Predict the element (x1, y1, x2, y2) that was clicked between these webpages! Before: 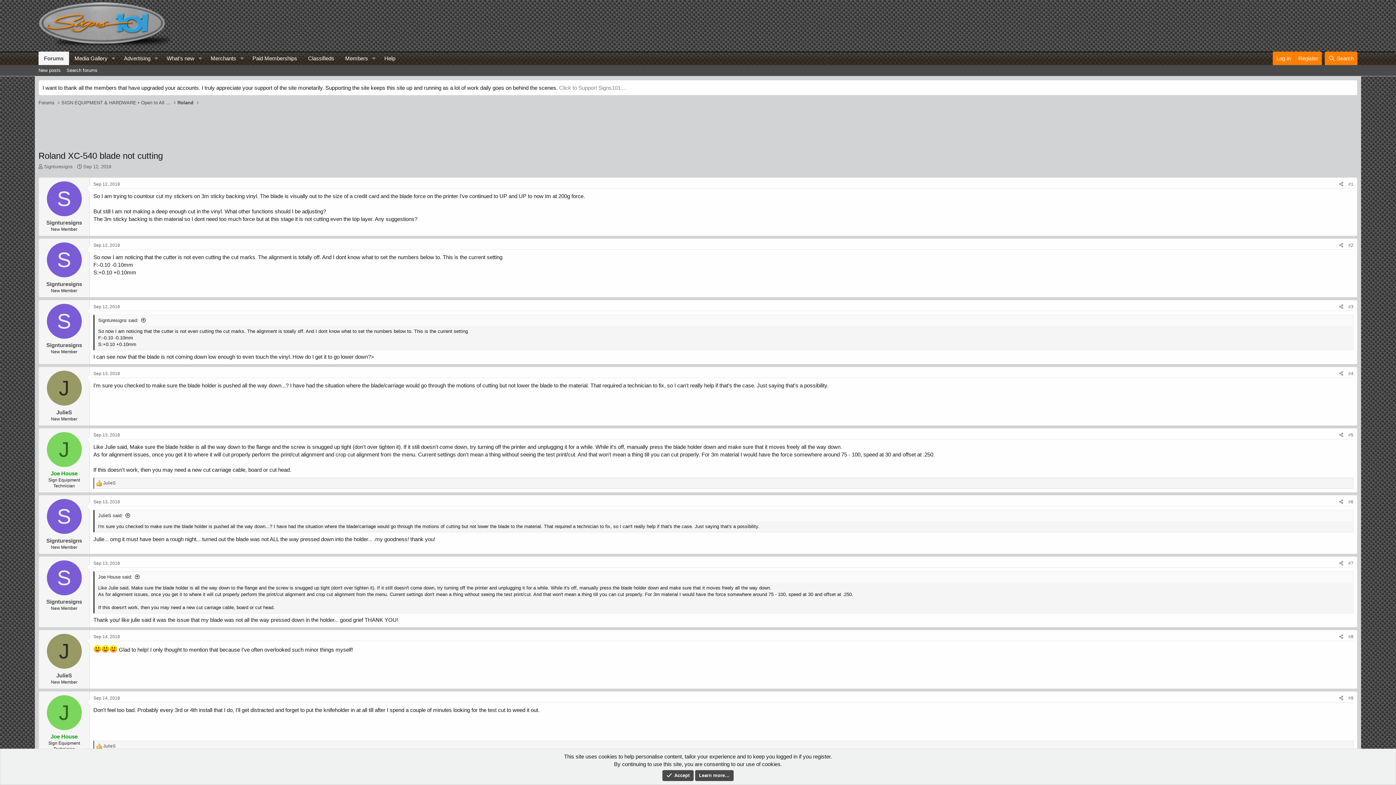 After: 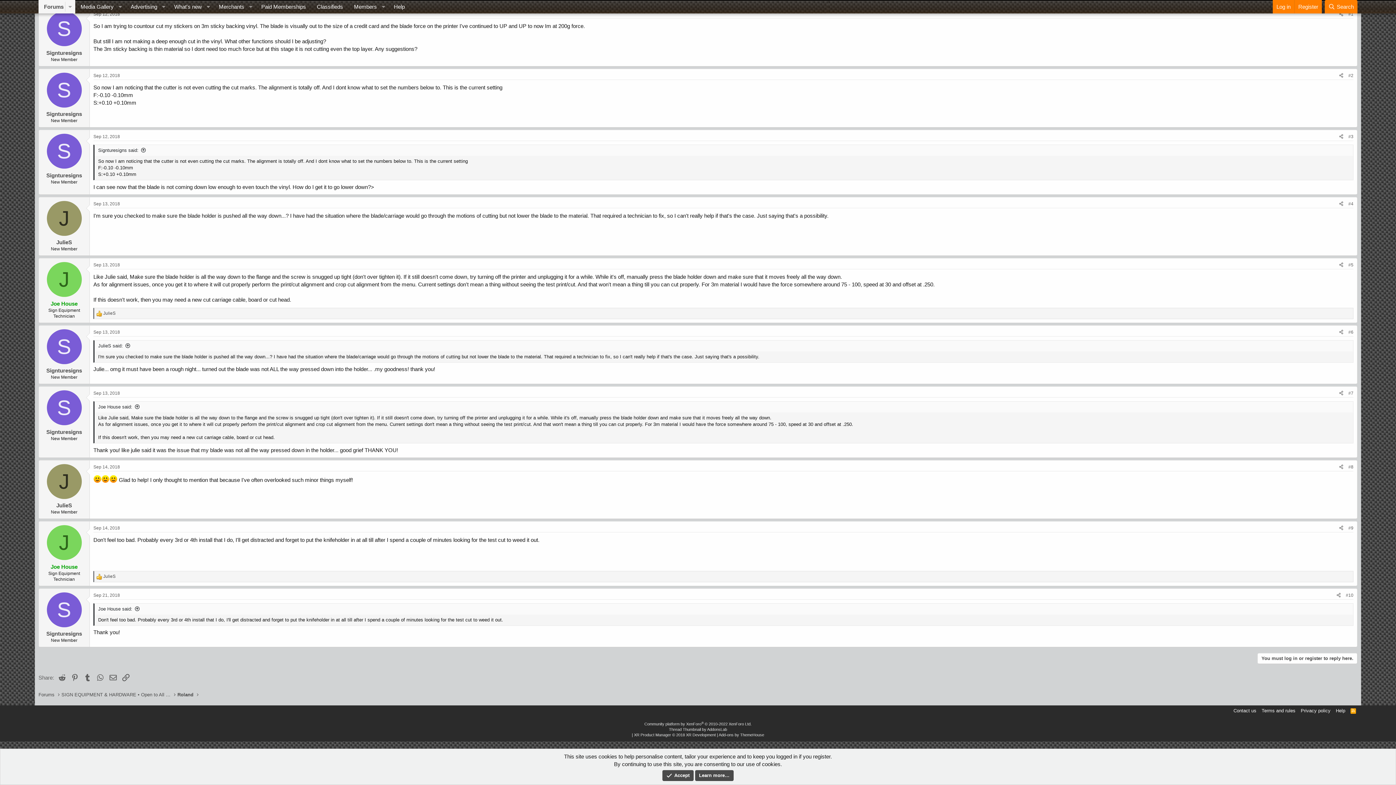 Action: bbox: (1348, 634, 1353, 639) label: #8